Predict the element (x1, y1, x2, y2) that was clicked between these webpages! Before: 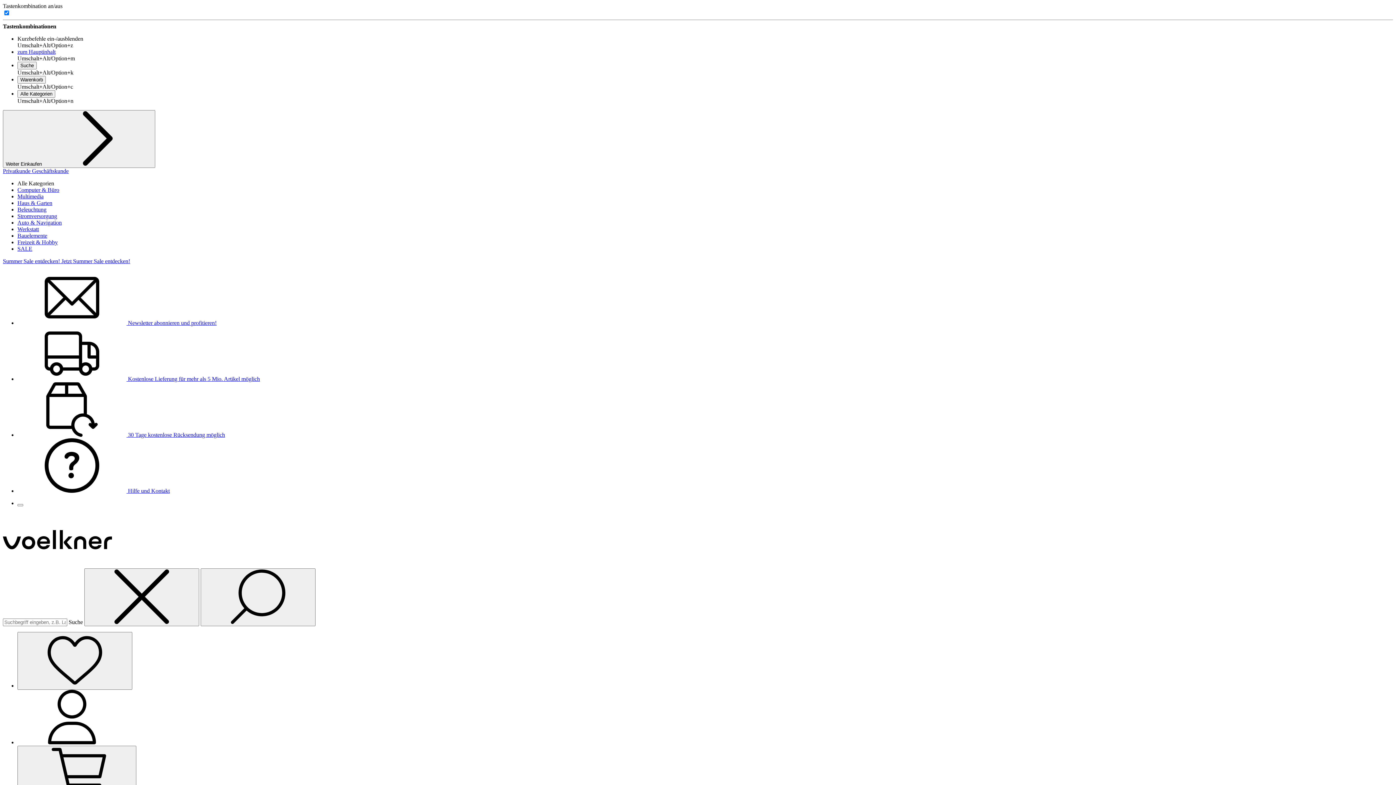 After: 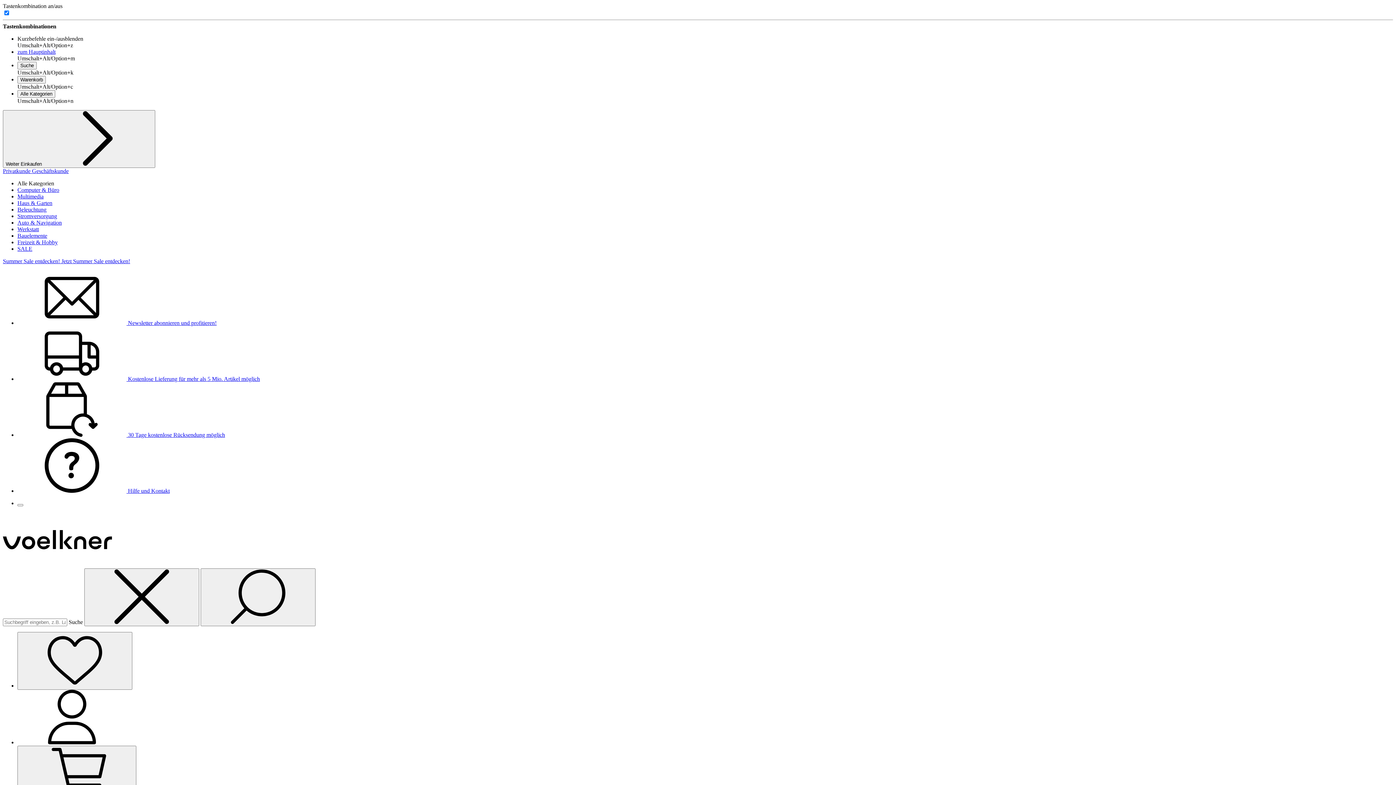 Action: bbox: (17, 206, 46, 212) label: Beleuchtung